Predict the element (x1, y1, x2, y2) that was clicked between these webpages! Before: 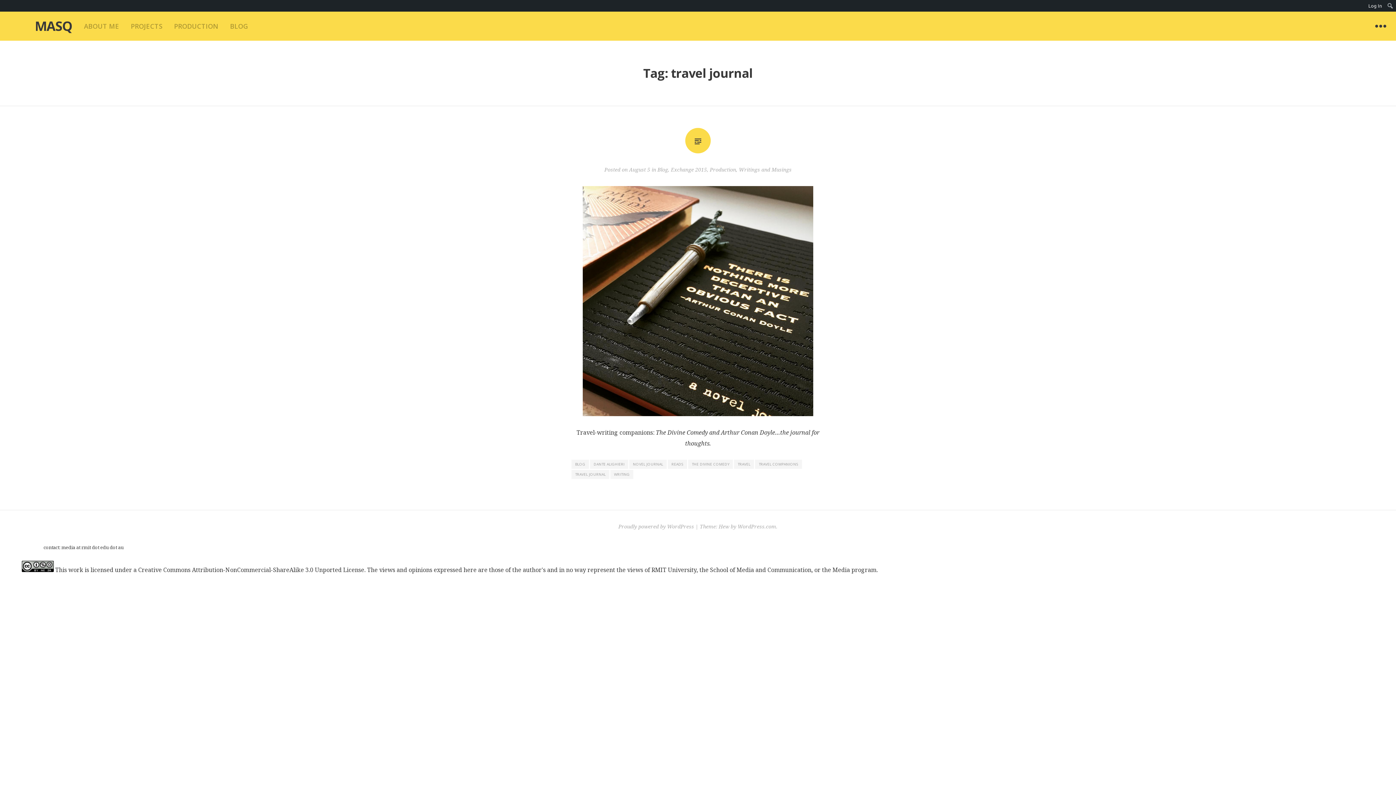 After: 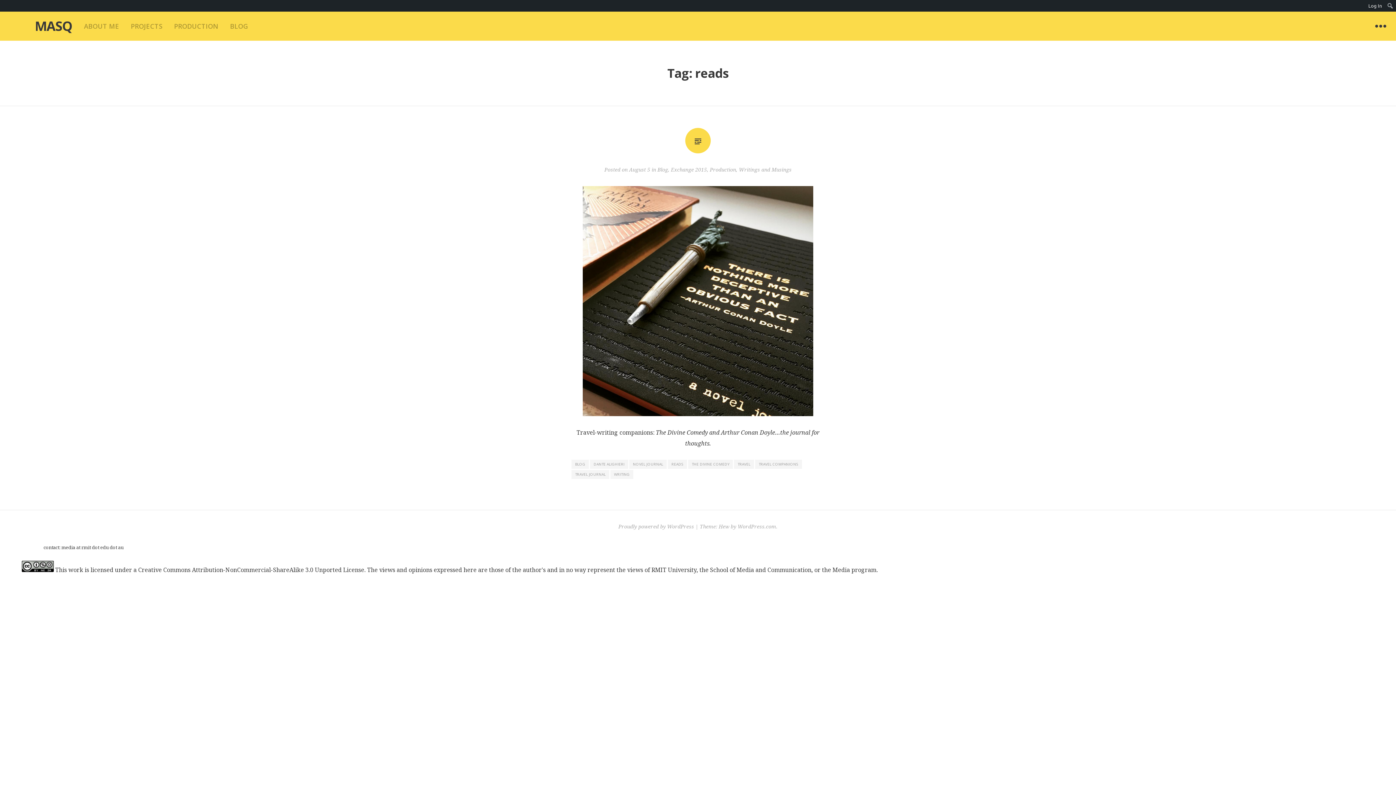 Action: label: READS bbox: (668, 459, 687, 469)